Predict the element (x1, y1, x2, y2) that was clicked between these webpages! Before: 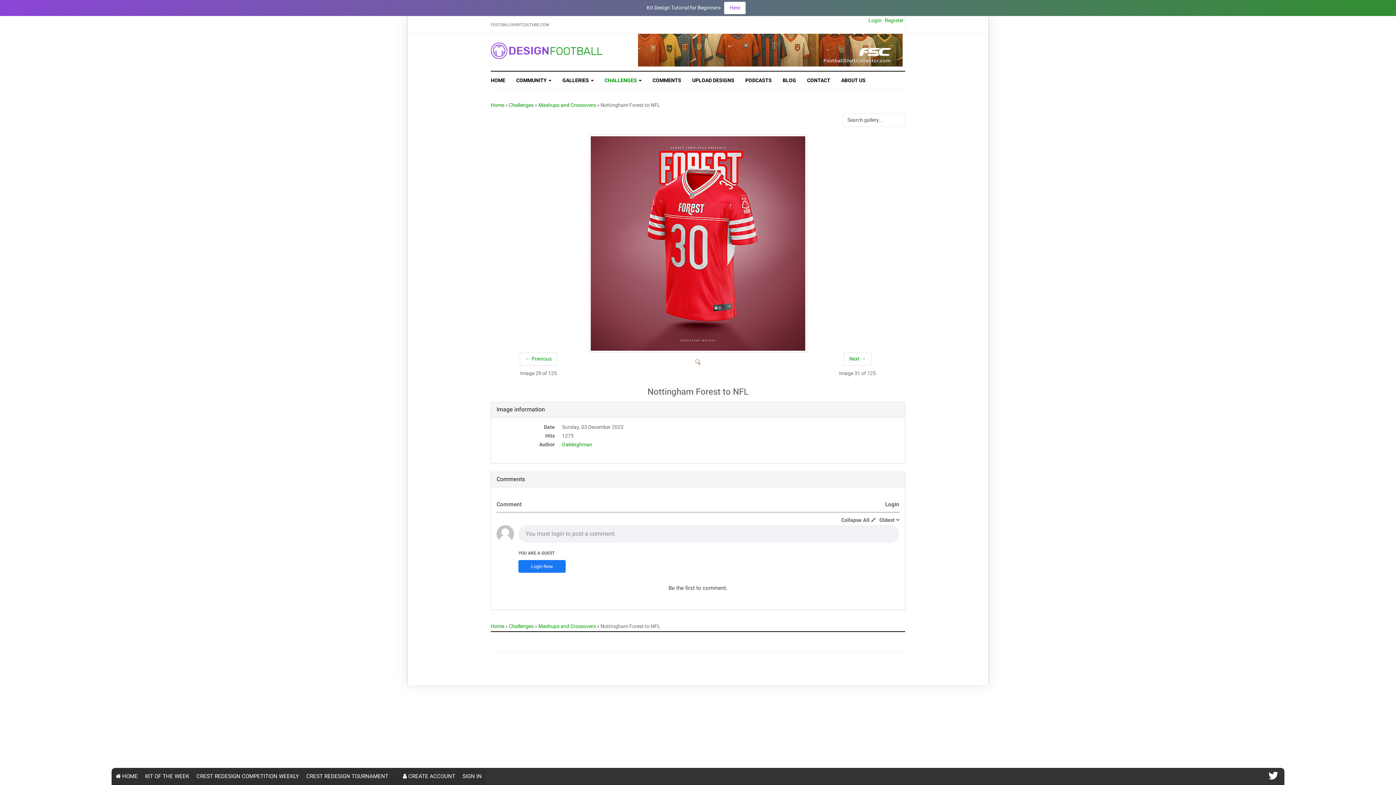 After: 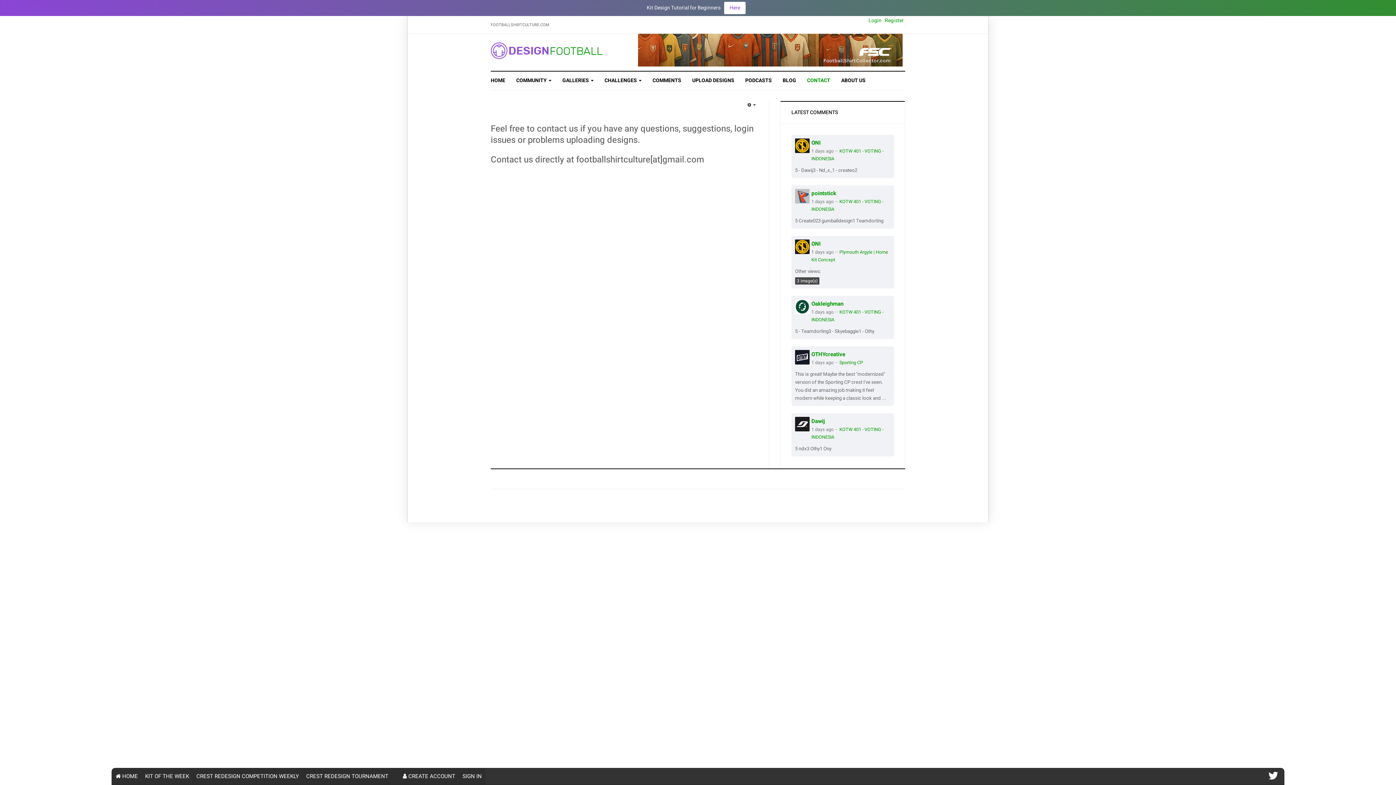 Action: label: CONTACT bbox: (801, 71, 836, 89)